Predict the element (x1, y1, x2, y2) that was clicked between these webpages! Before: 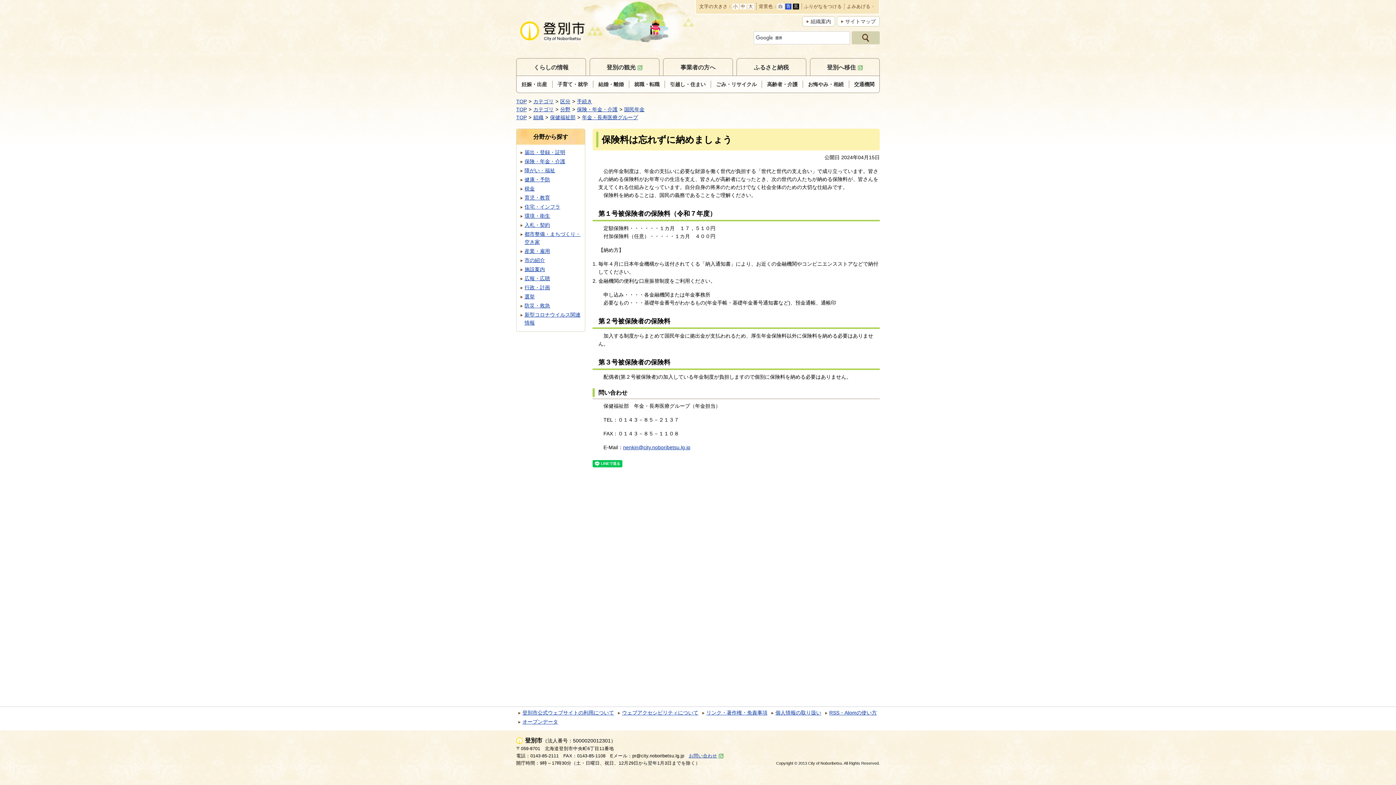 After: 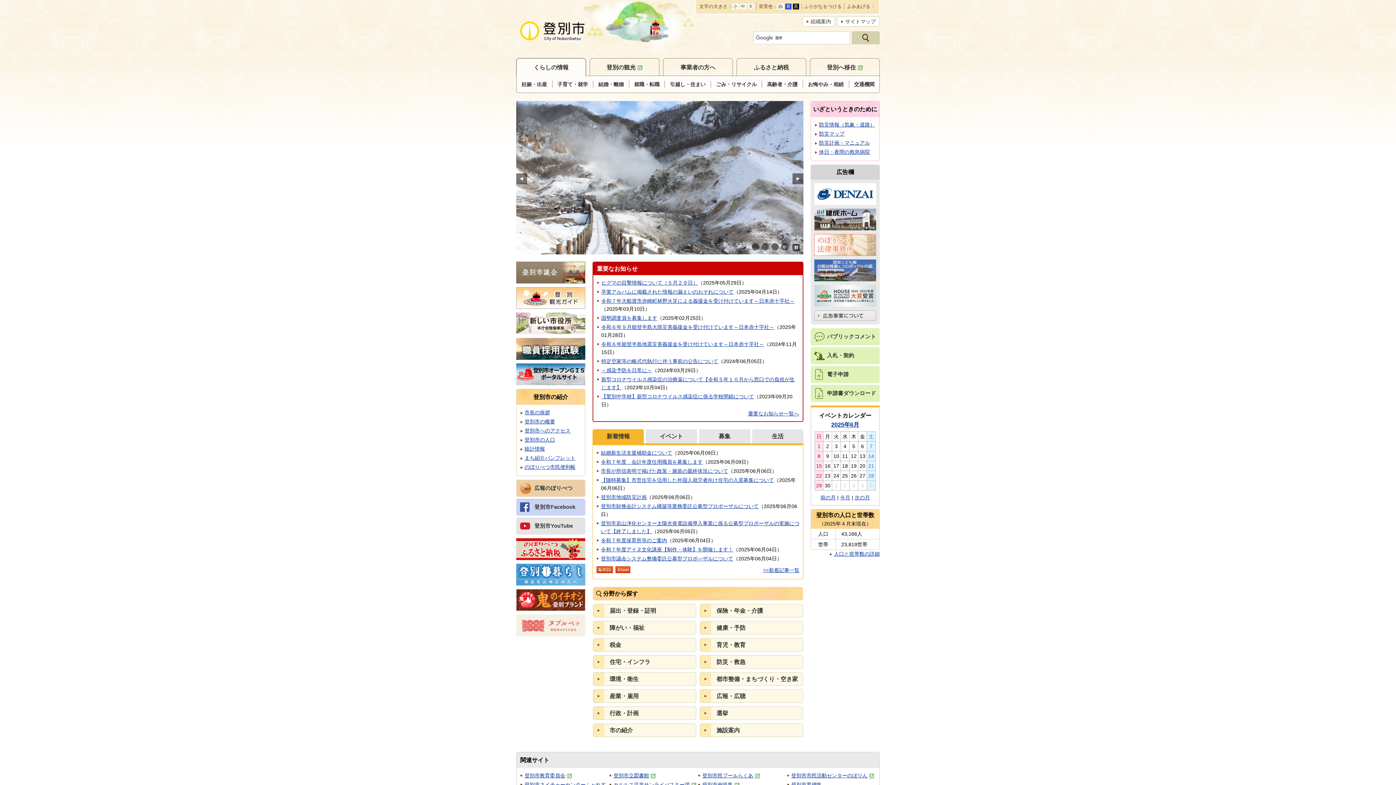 Action: bbox: (516, 106, 526, 112) label: TOP